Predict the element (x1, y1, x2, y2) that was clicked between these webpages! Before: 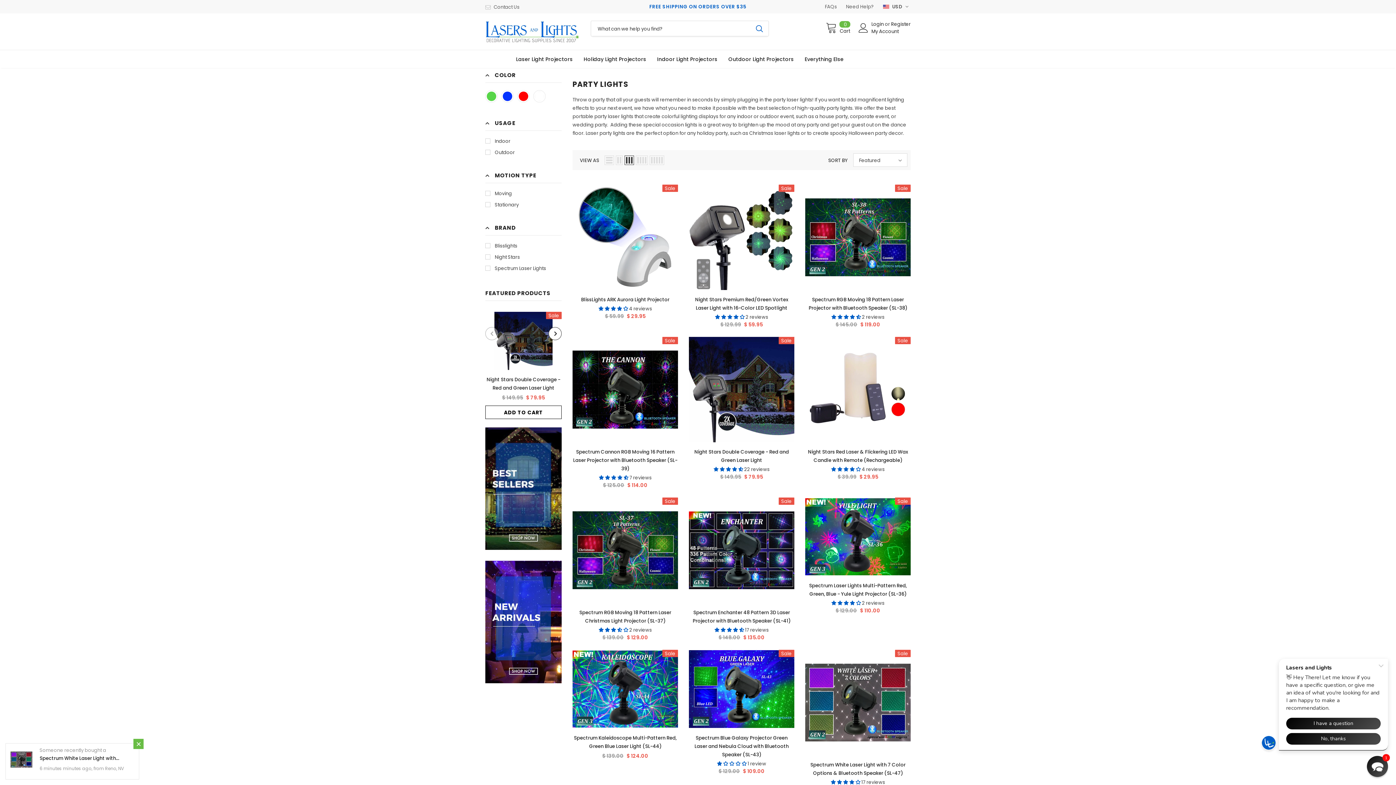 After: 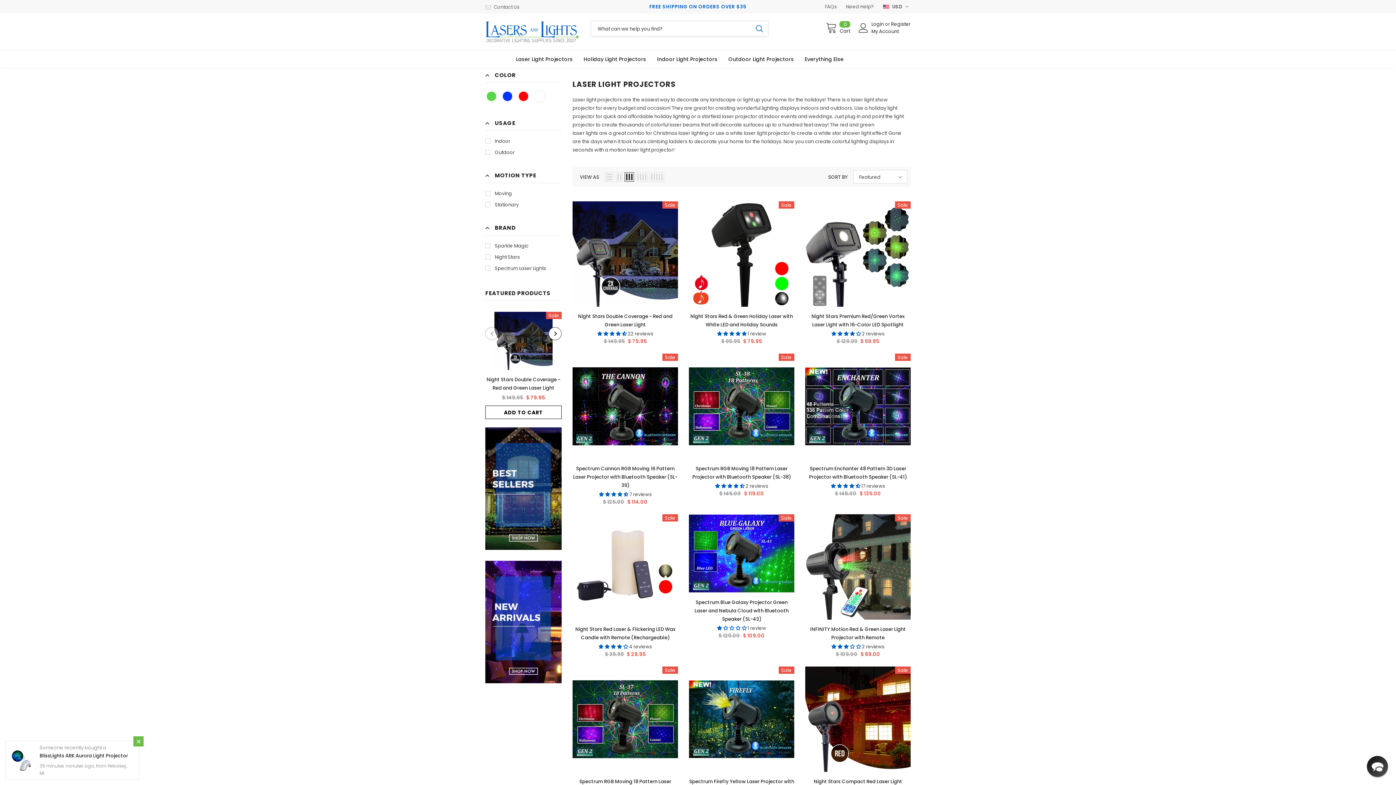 Action: label: Laser Light Projectors bbox: (516, 50, 572, 67)